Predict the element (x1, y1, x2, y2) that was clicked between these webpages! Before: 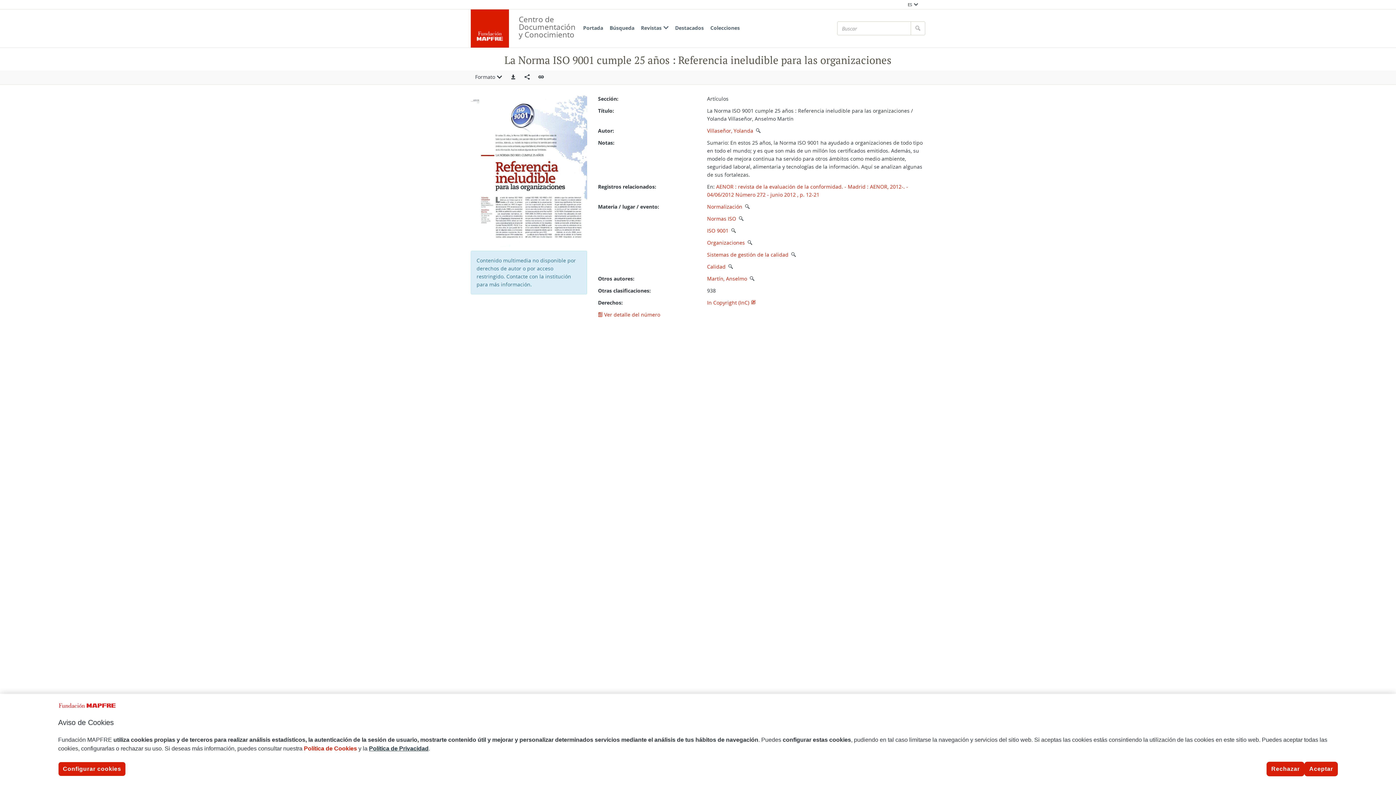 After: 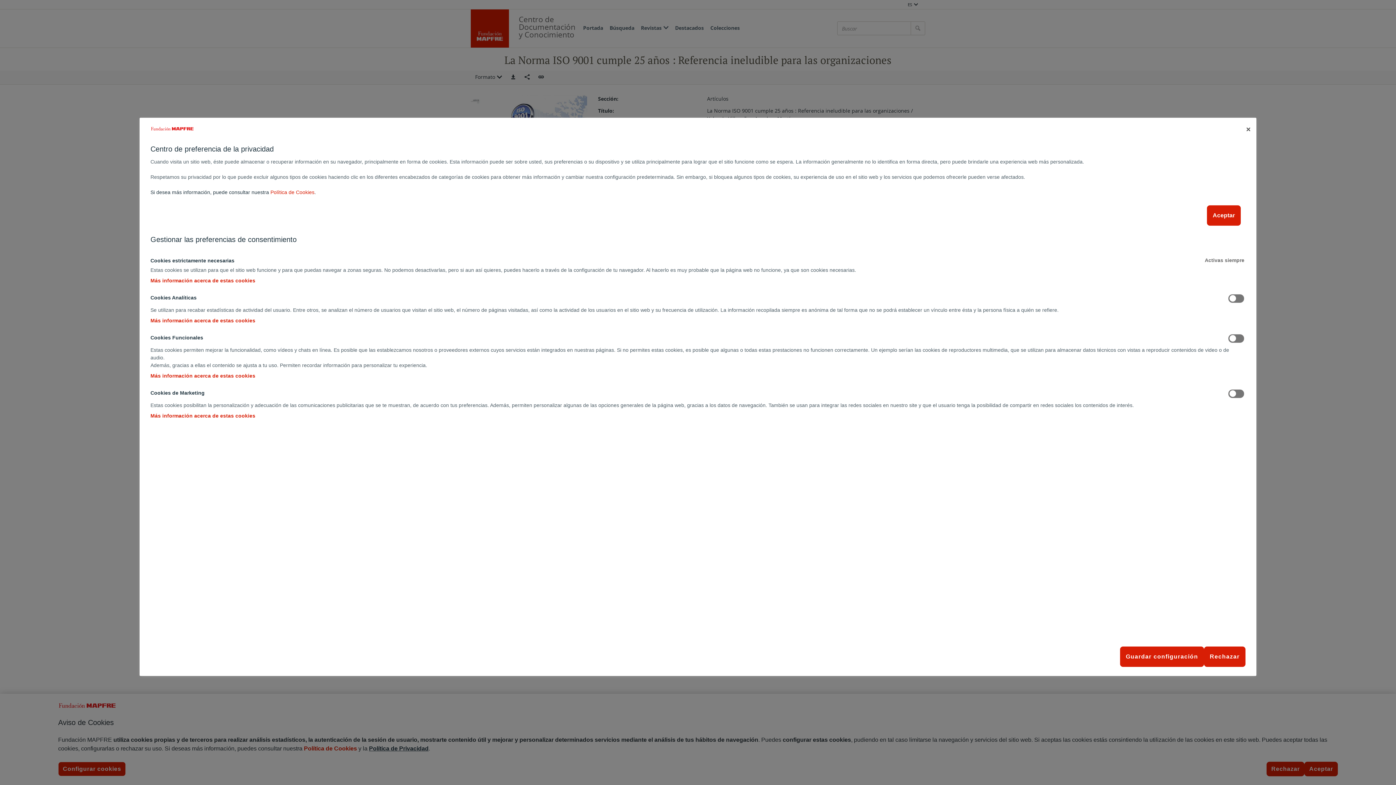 Action: bbox: (58, 762, 125, 776) label: Configurar cookies